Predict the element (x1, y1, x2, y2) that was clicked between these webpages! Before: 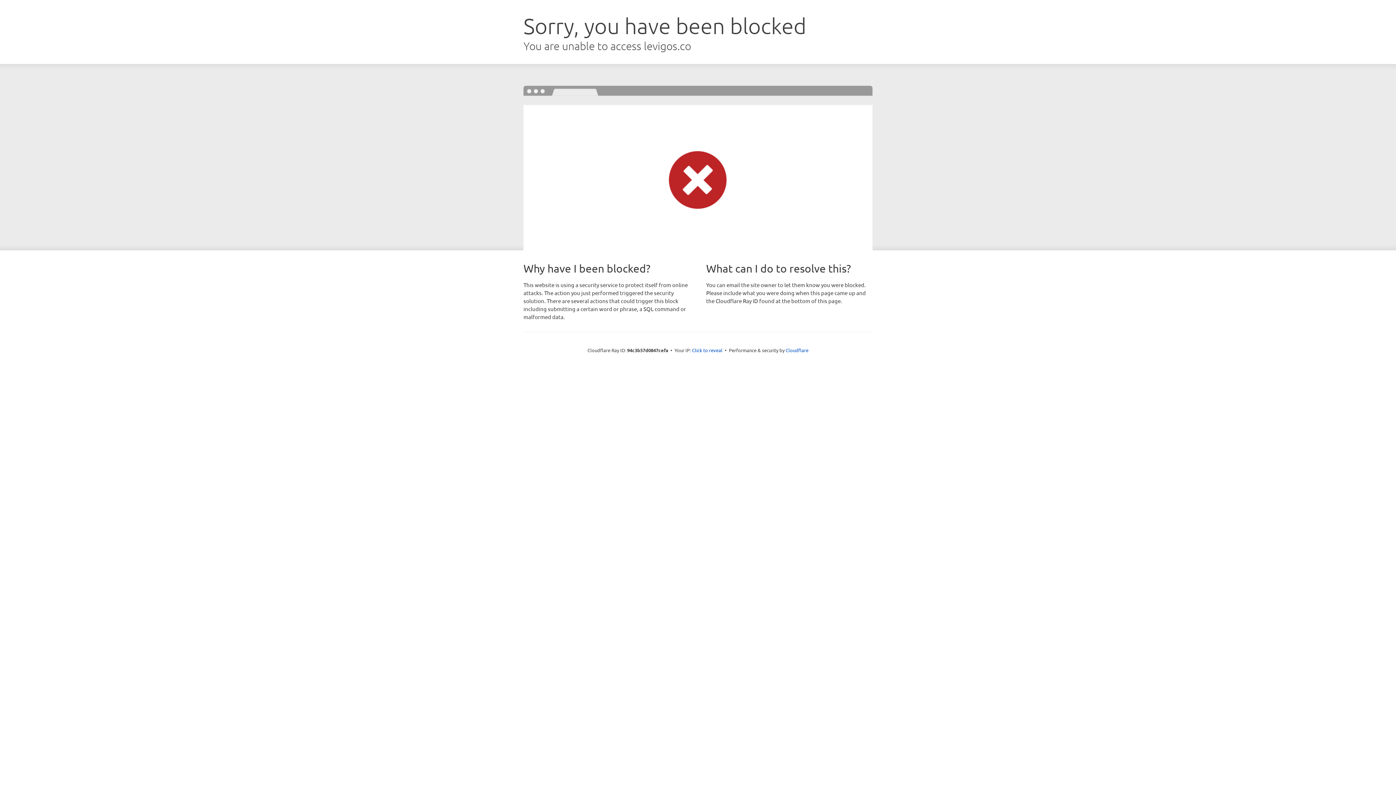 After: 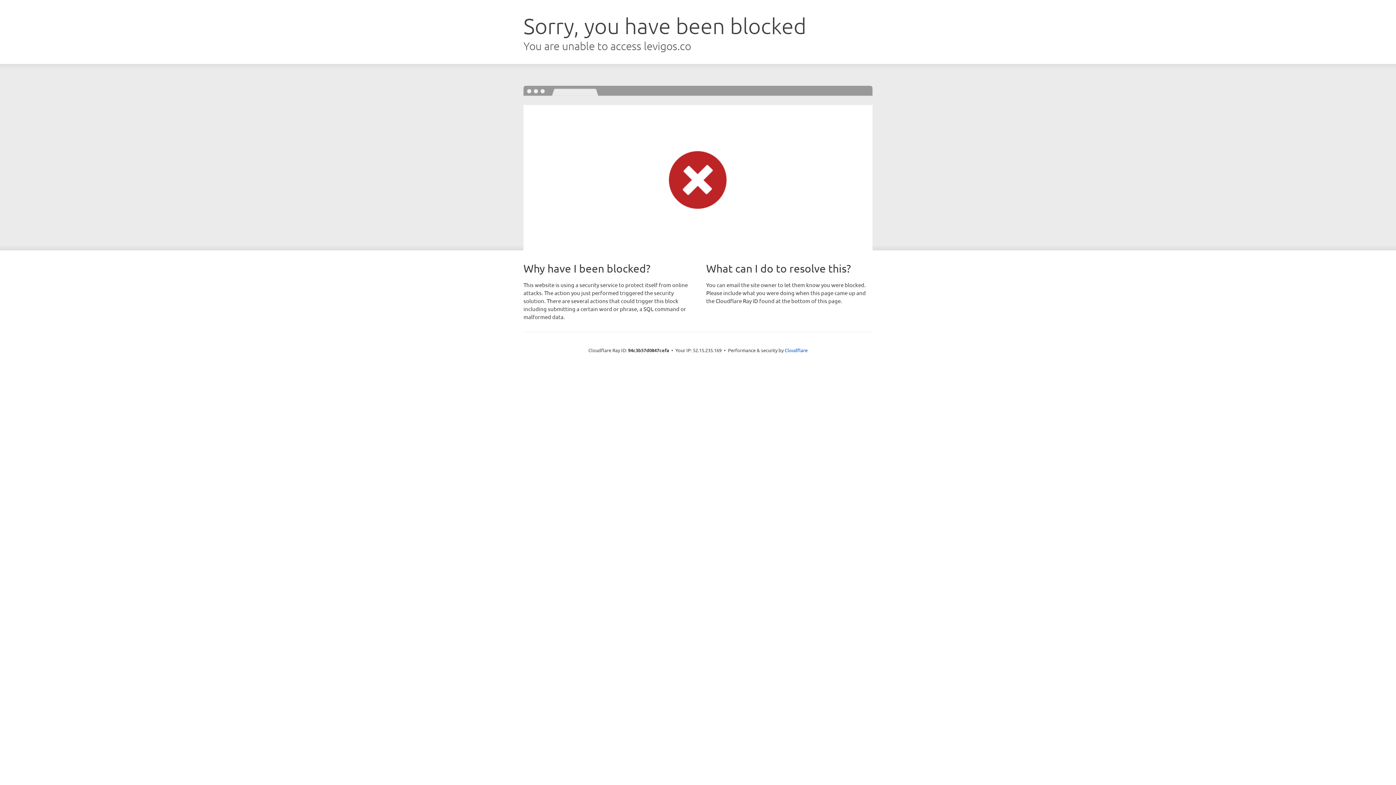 Action: bbox: (692, 346, 722, 353) label: Click to reveal